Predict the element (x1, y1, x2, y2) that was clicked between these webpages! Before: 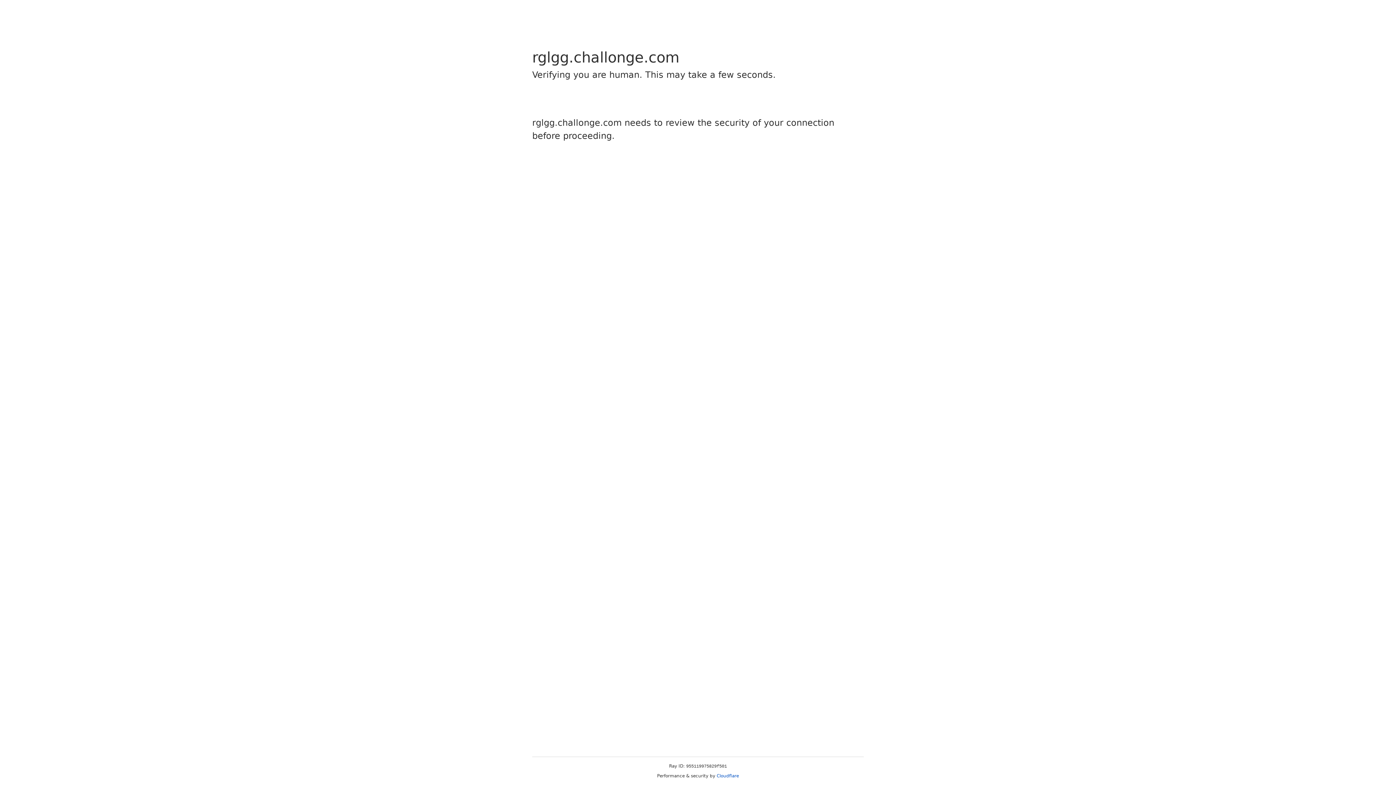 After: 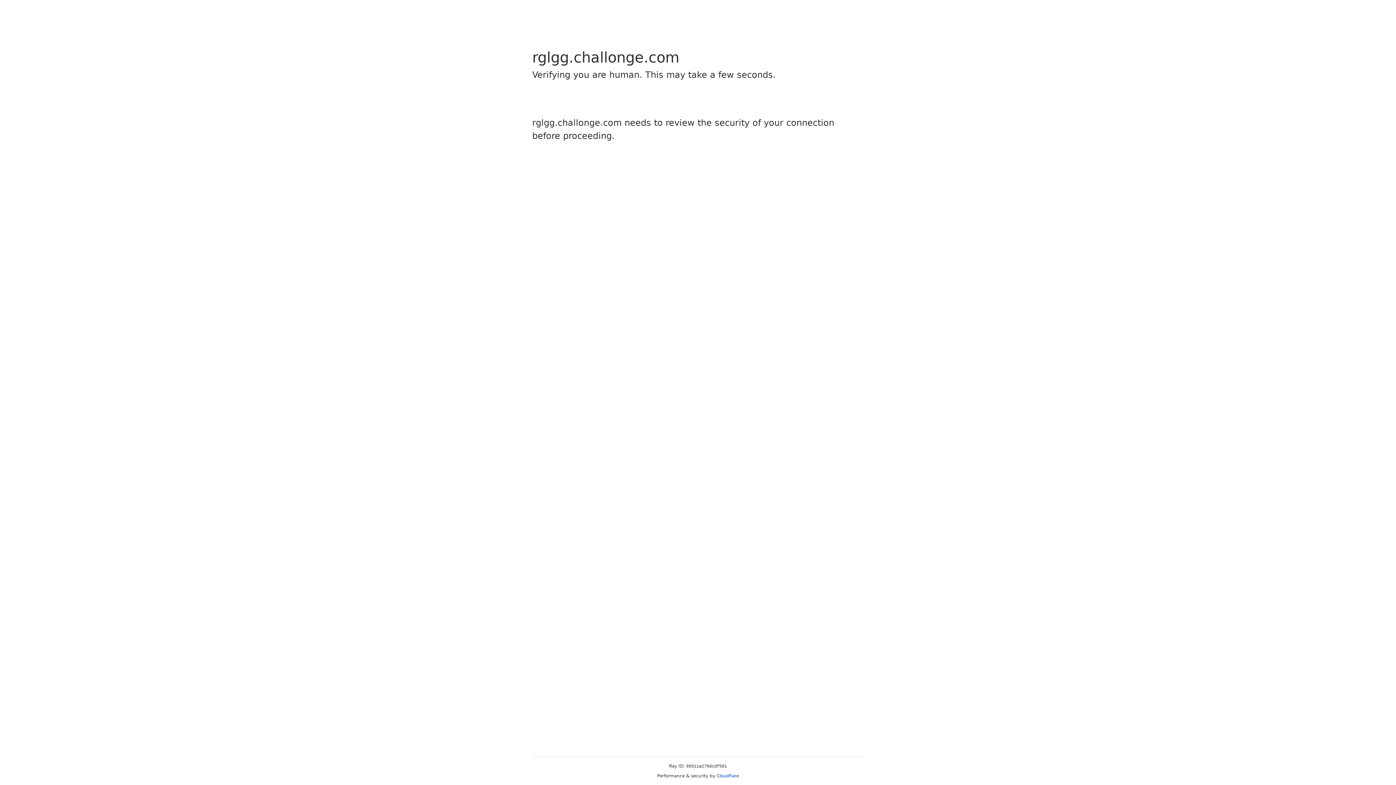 Action: bbox: (716, 773, 739, 778) label: Cloudflare